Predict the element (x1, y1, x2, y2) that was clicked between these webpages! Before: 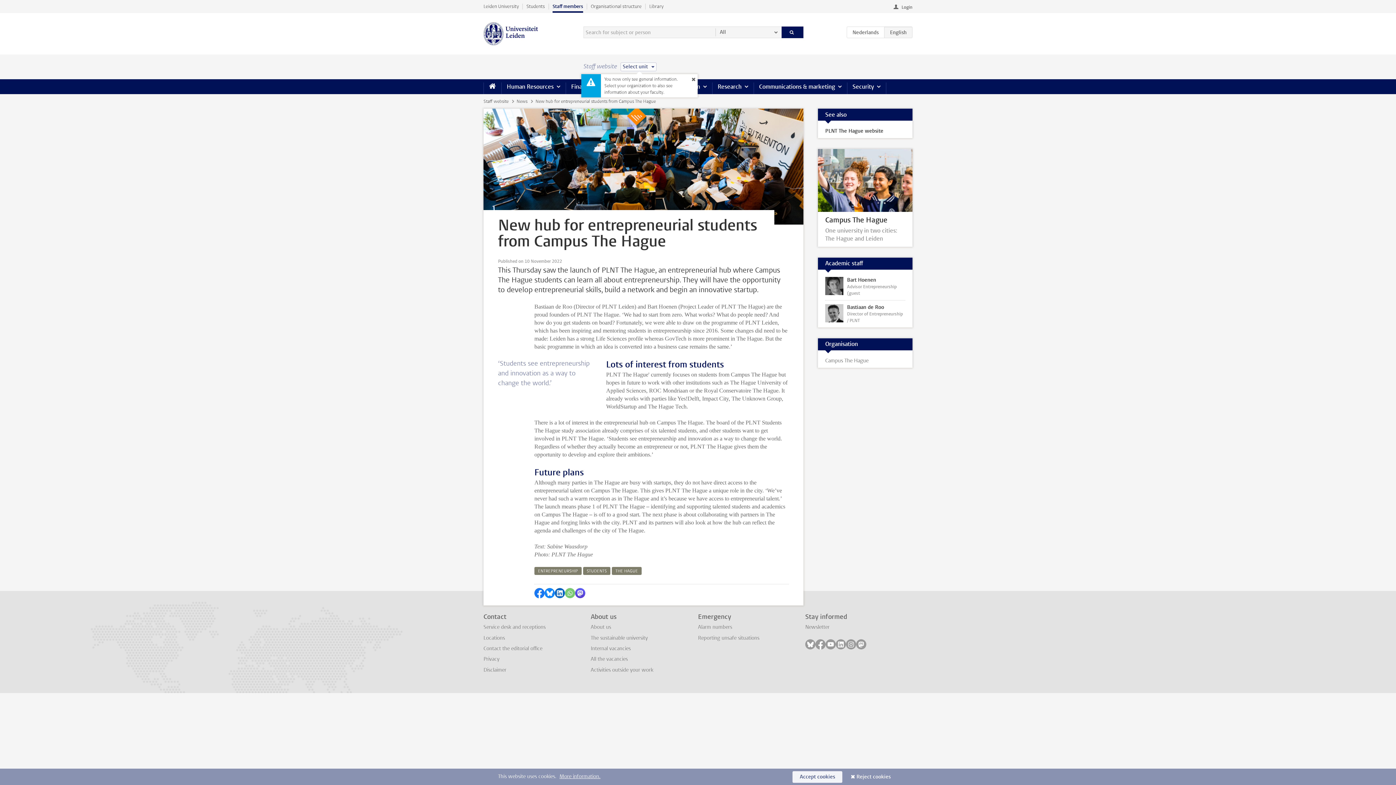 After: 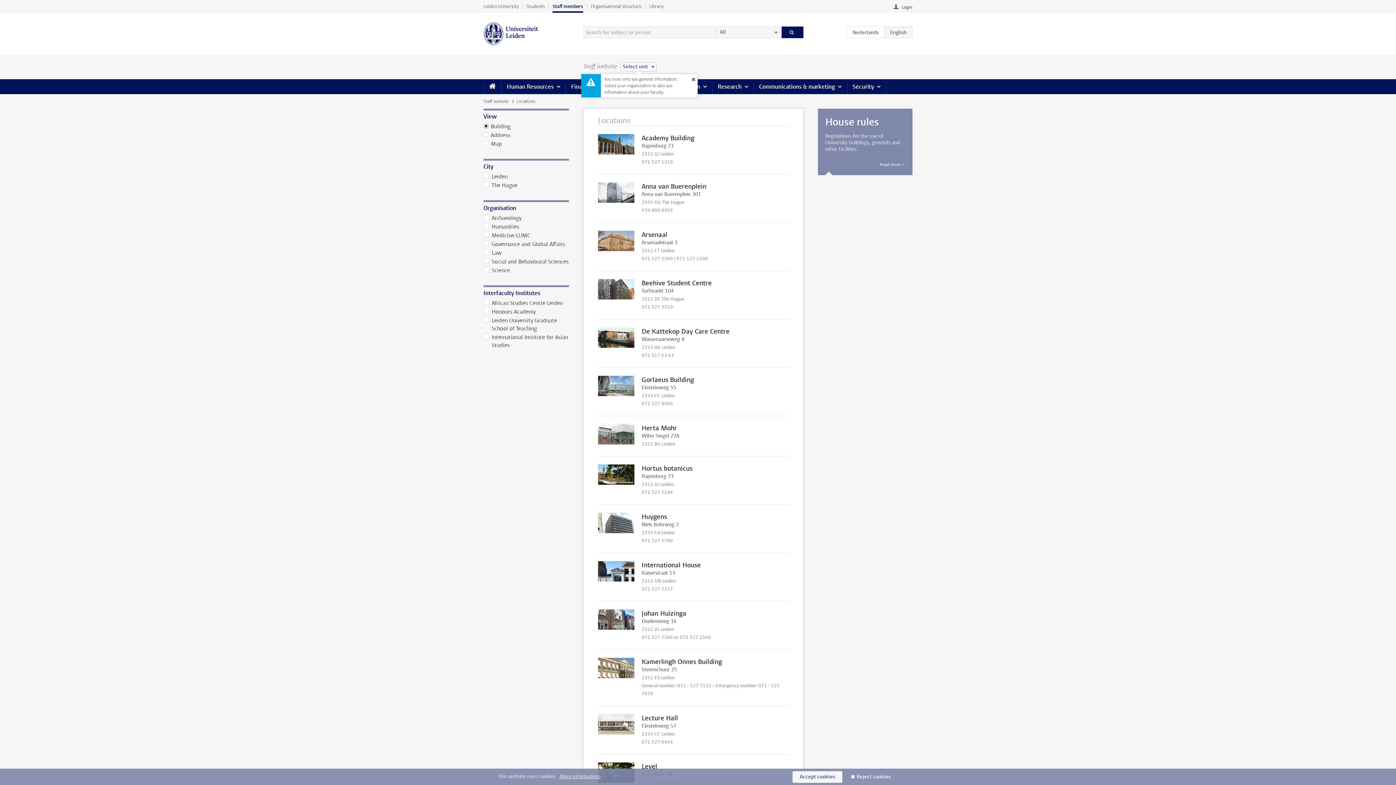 Action: bbox: (483, 634, 505, 641) label: Locations